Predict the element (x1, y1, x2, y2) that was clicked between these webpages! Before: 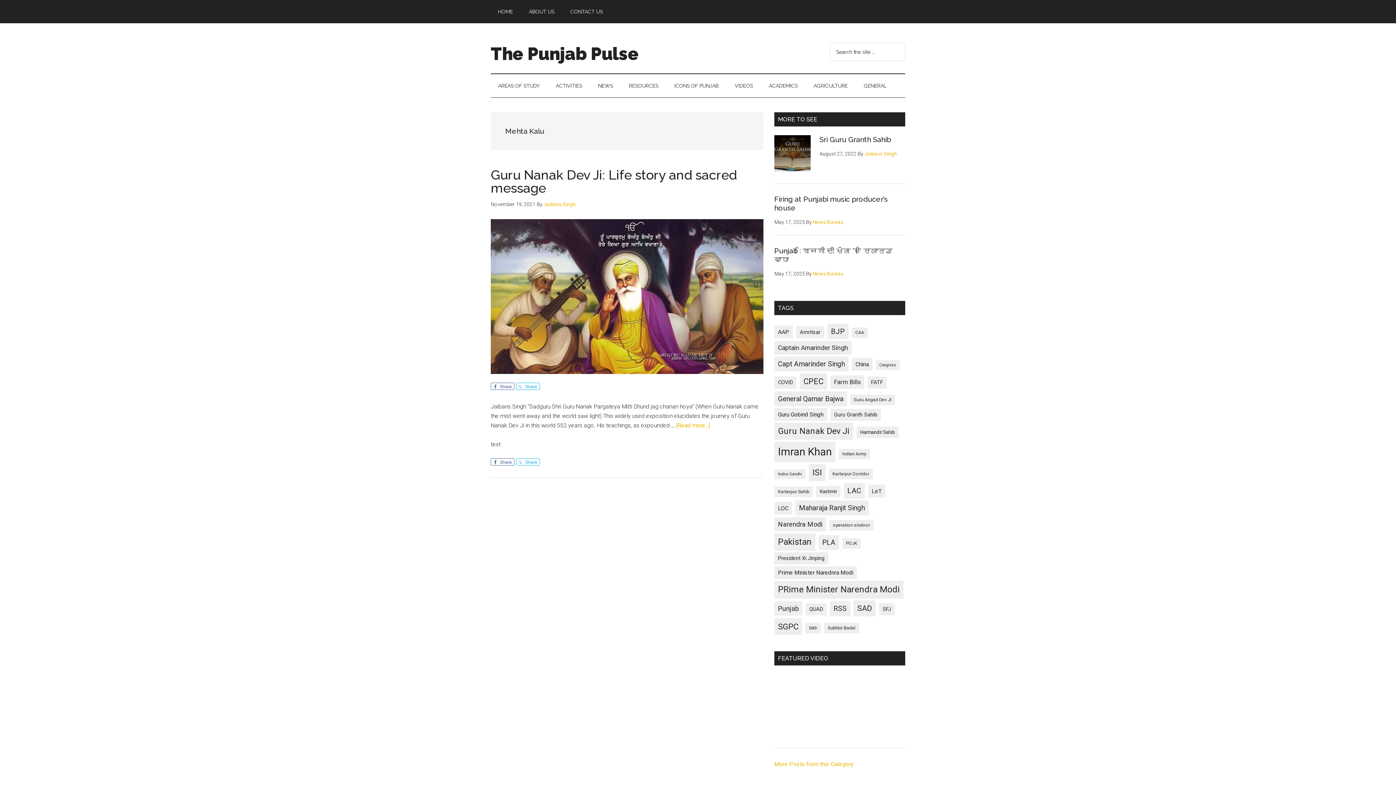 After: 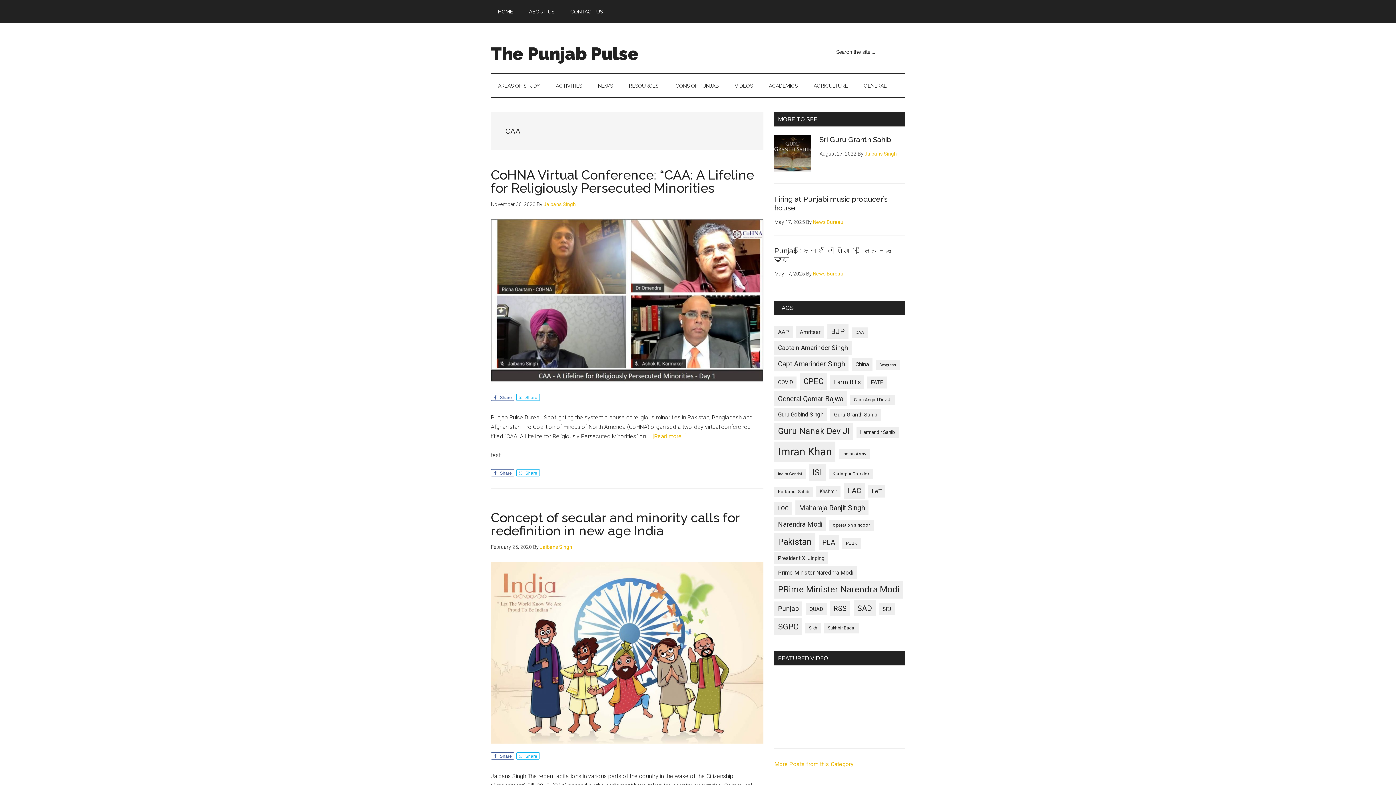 Action: label: CAA (6 items) bbox: (852, 327, 868, 338)